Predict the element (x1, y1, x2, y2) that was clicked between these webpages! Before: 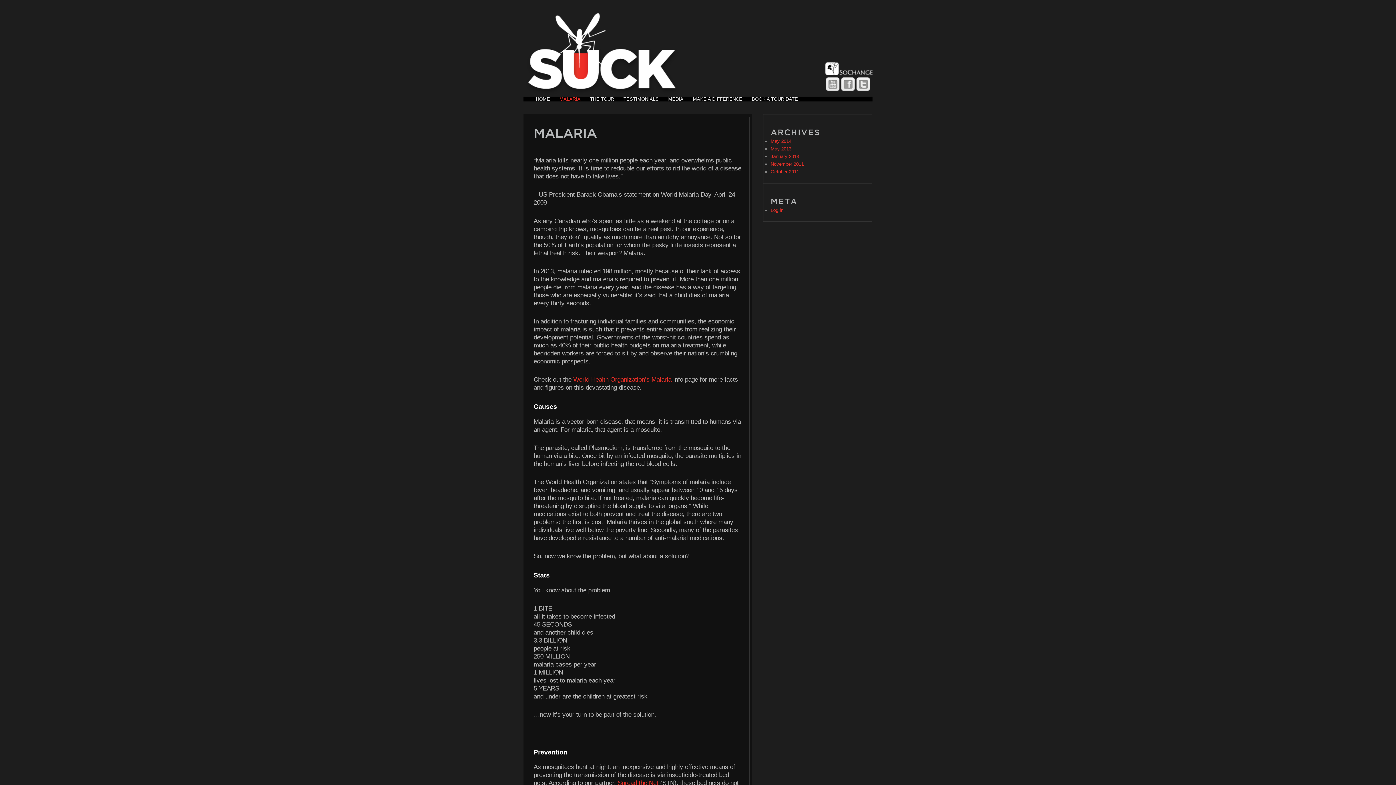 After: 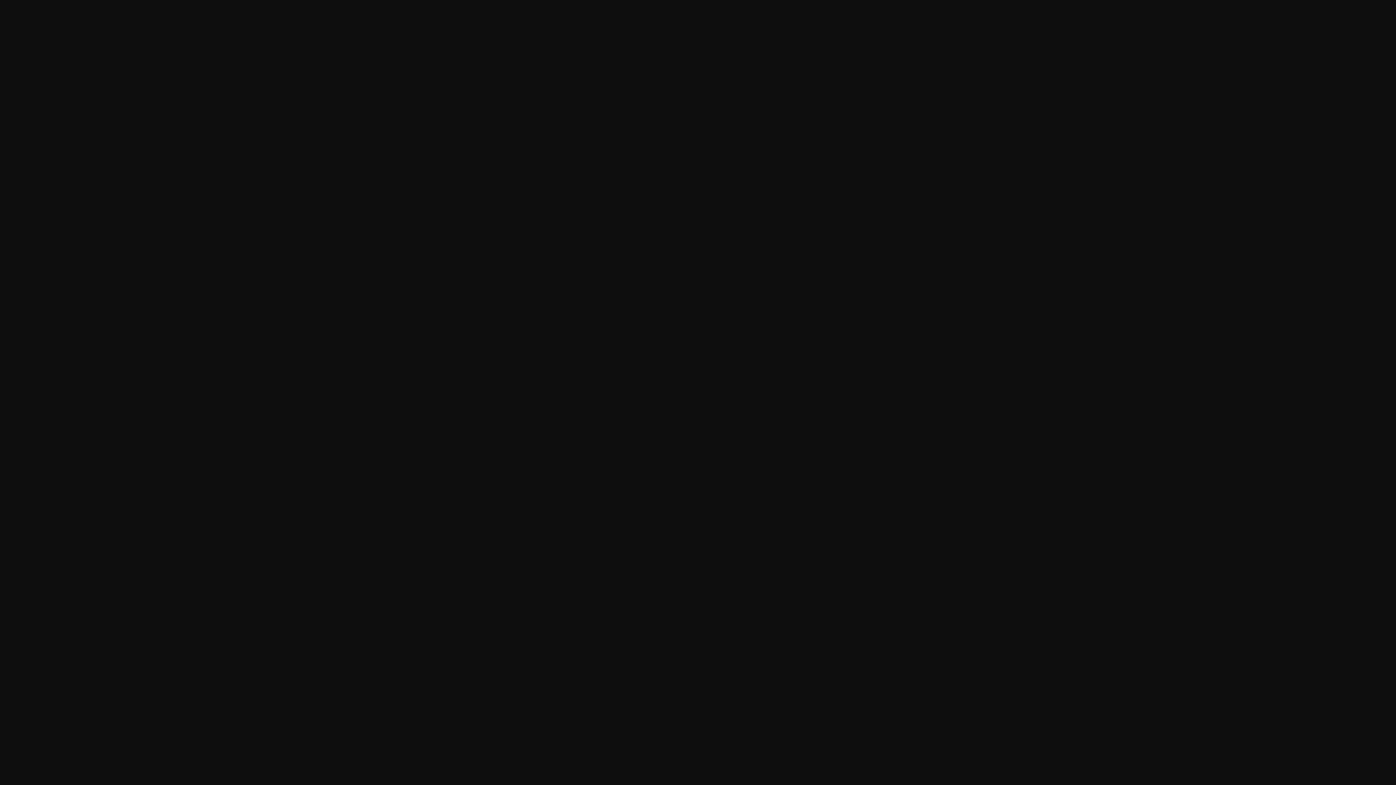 Action: bbox: (533, 729, 724, 736)